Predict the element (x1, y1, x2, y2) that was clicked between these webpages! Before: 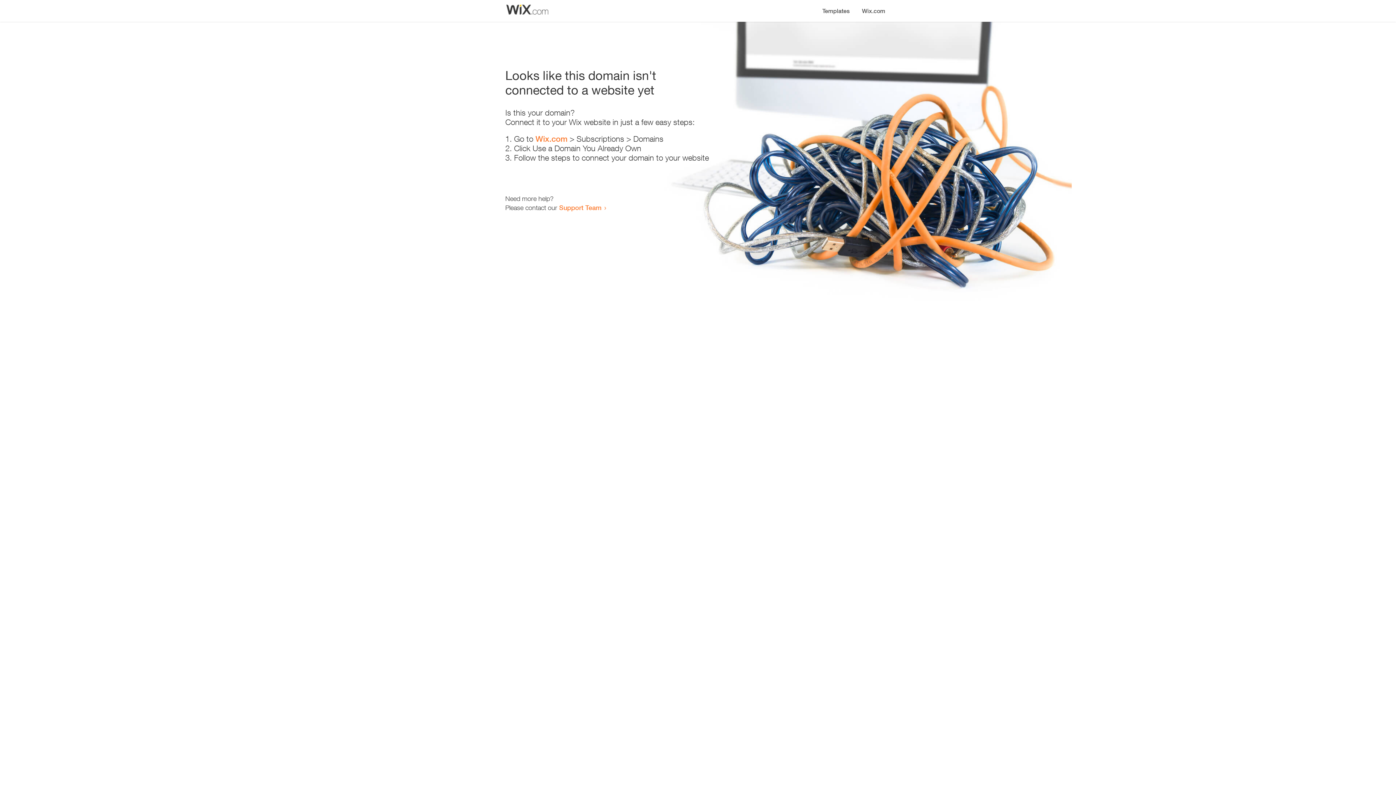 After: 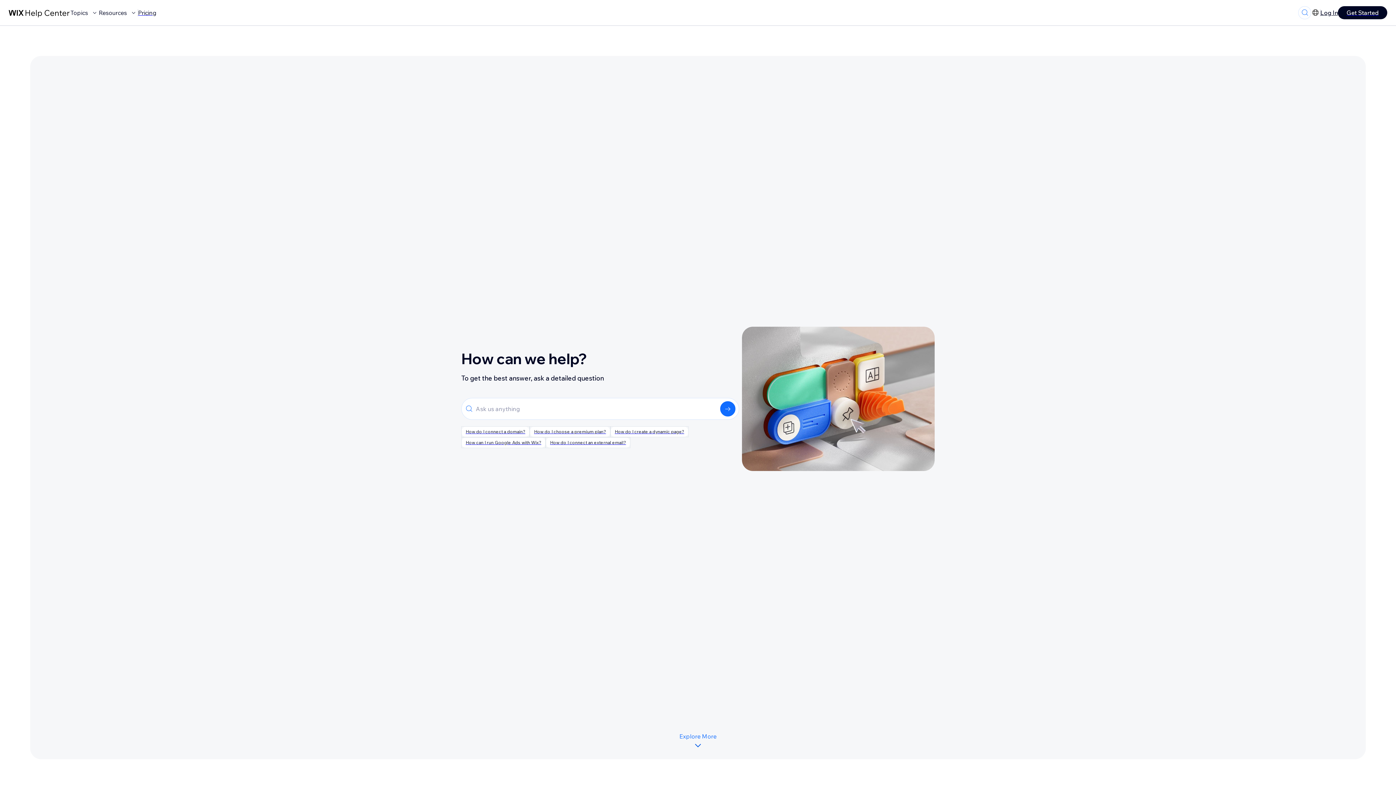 Action: bbox: (559, 203, 601, 211) label: Support Team